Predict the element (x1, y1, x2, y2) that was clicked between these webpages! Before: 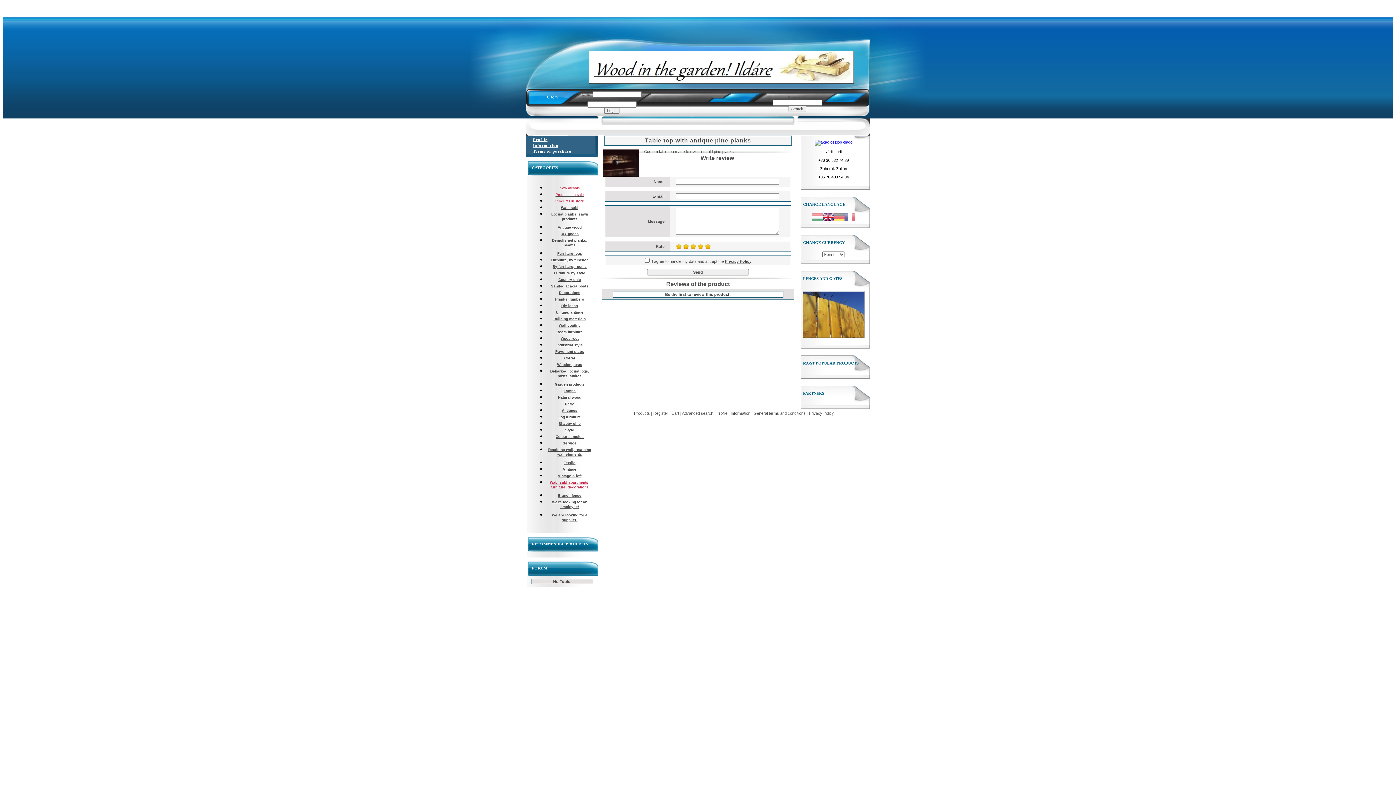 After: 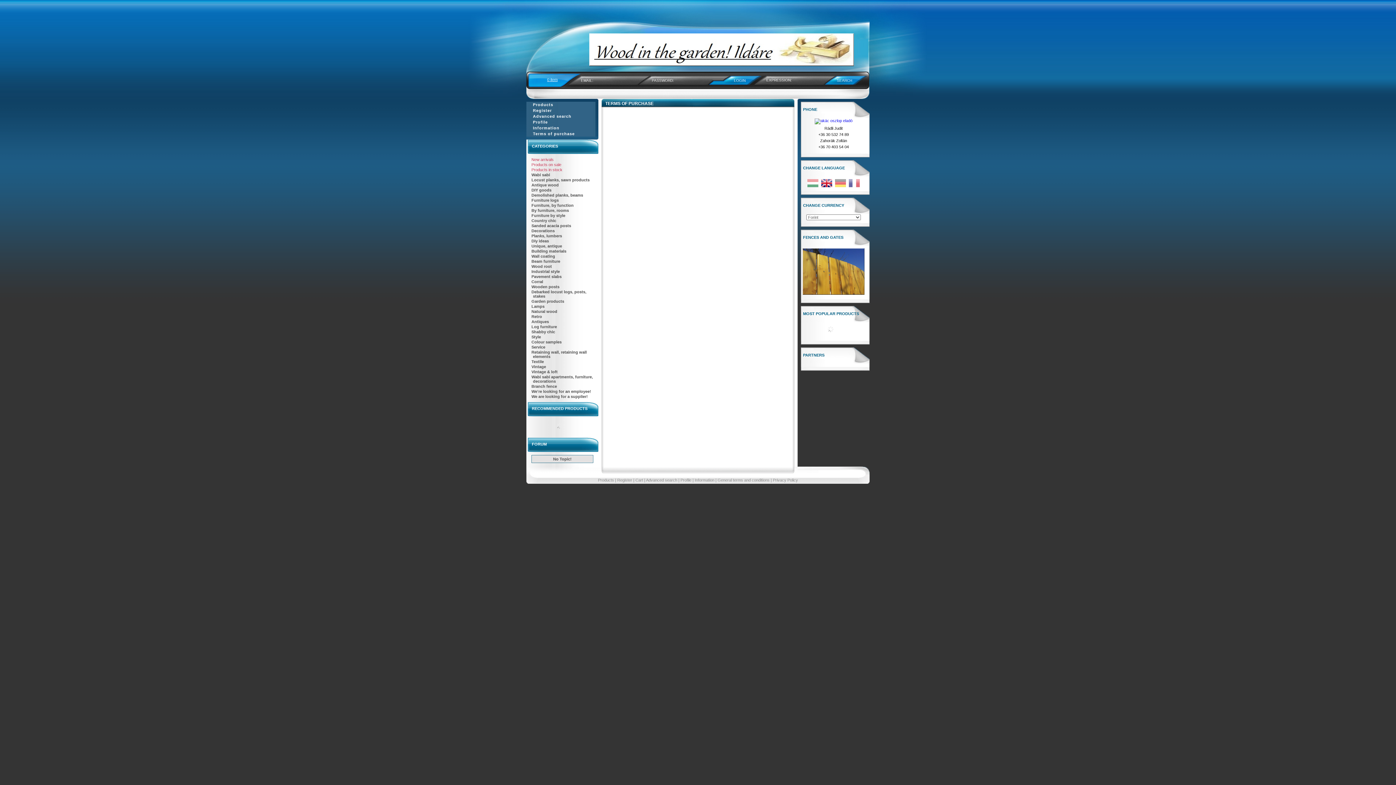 Action: bbox: (753, 411, 805, 415) label: General terms and conditions